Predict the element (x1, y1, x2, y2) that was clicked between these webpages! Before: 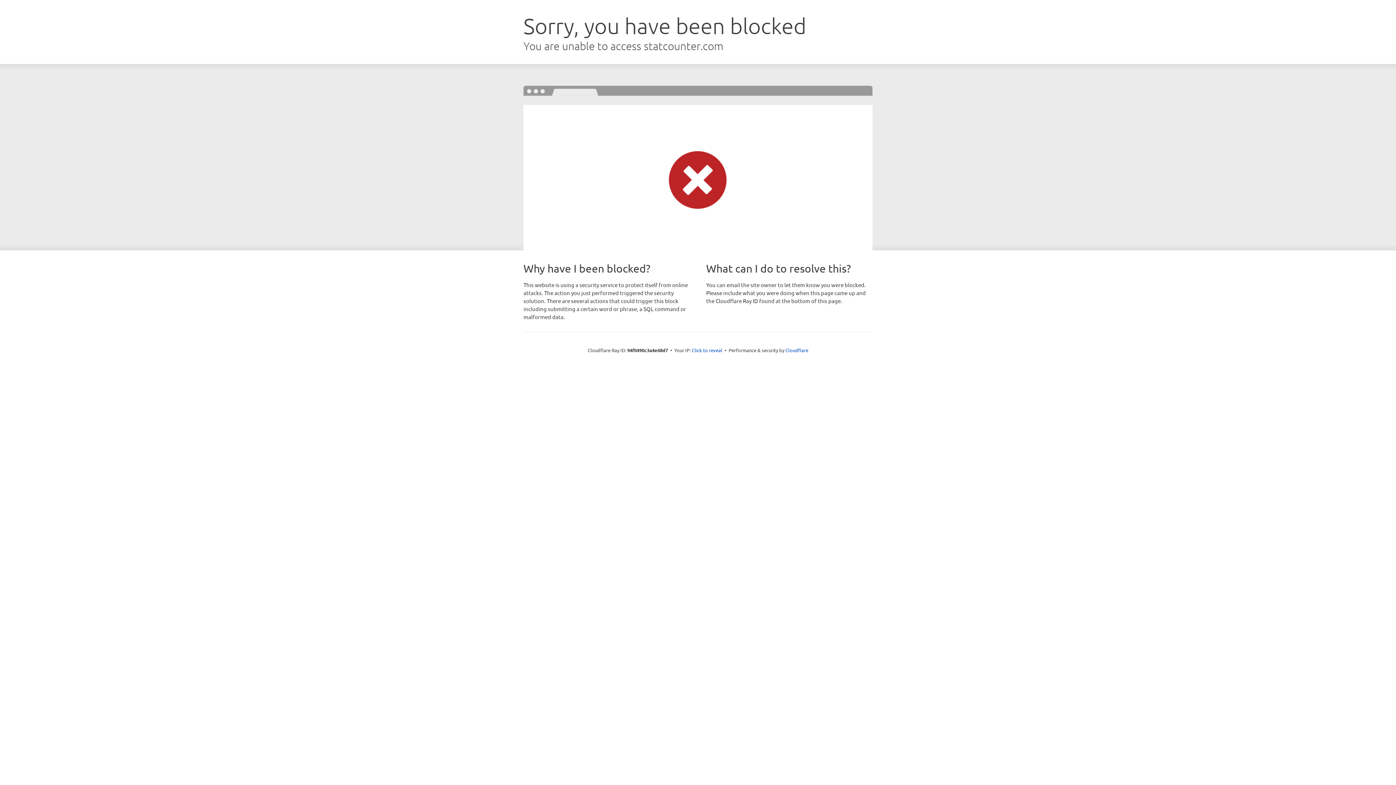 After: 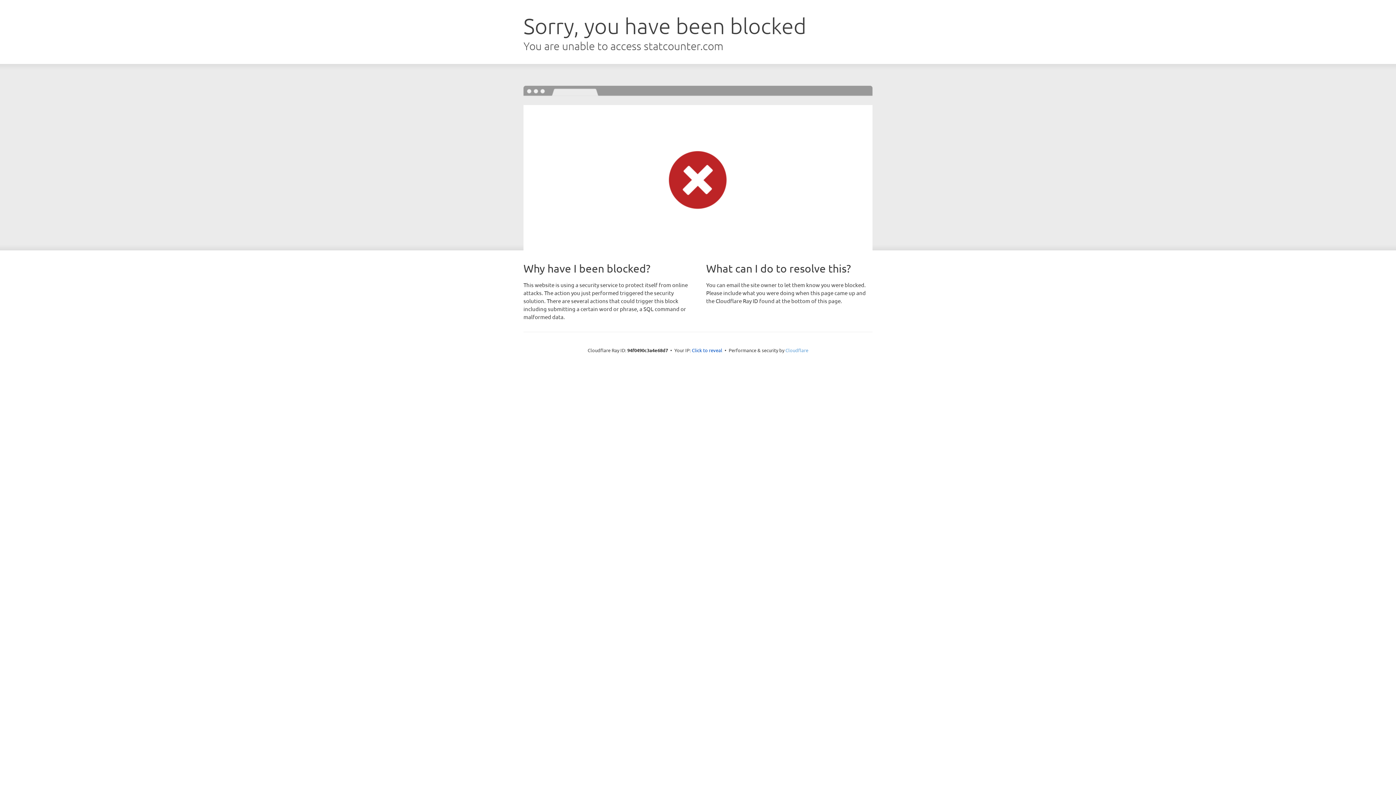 Action: label: Cloudflare bbox: (785, 347, 808, 353)